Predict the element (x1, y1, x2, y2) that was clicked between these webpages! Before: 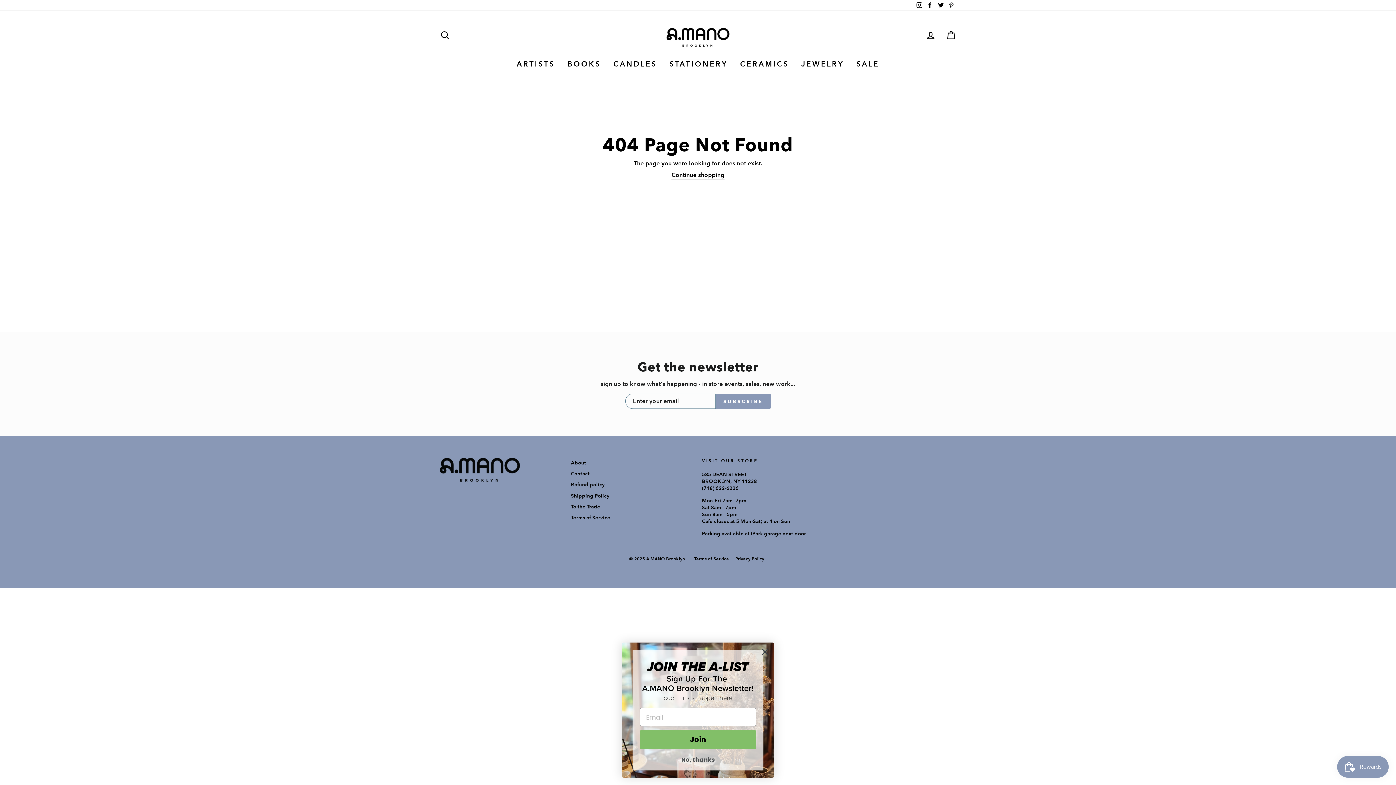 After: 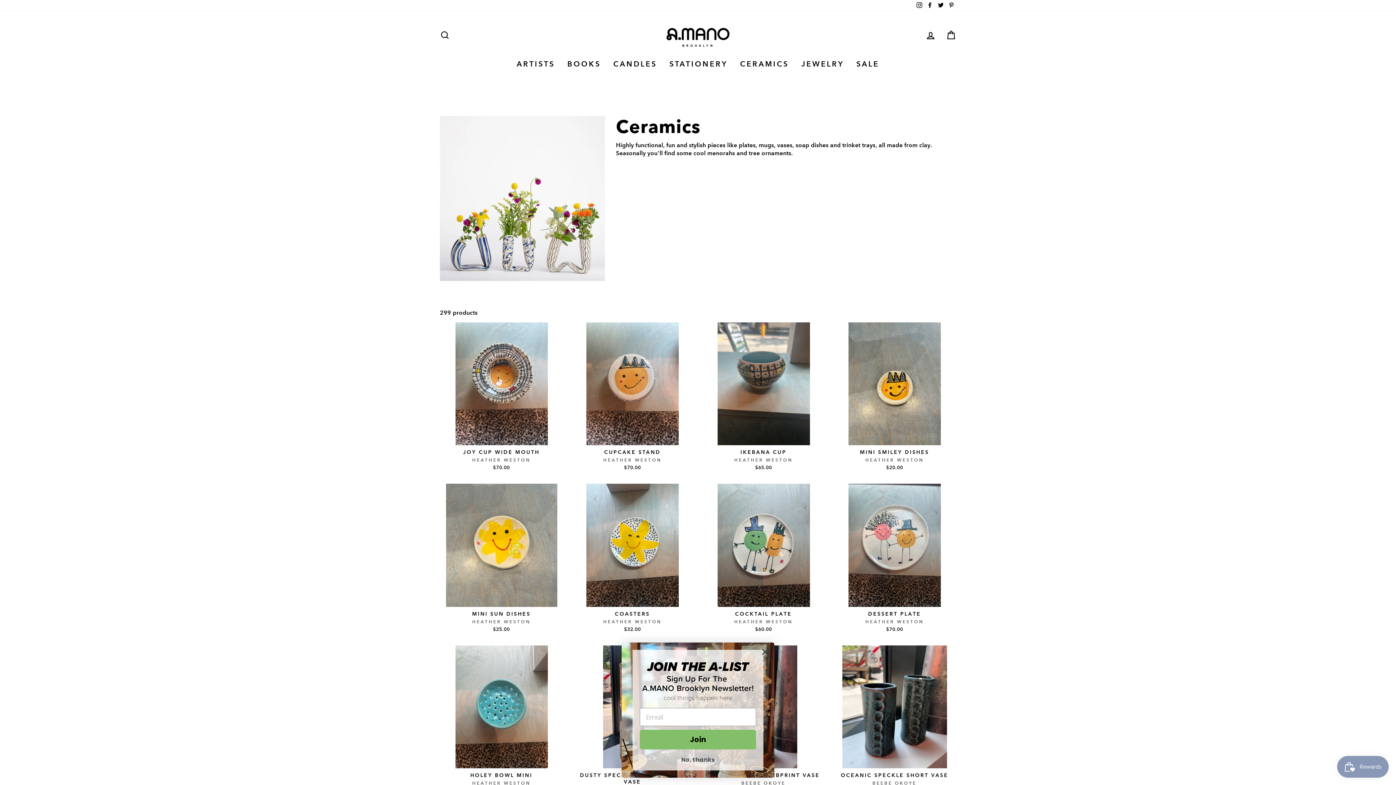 Action: bbox: (734, 56, 794, 71) label: CERAMICS